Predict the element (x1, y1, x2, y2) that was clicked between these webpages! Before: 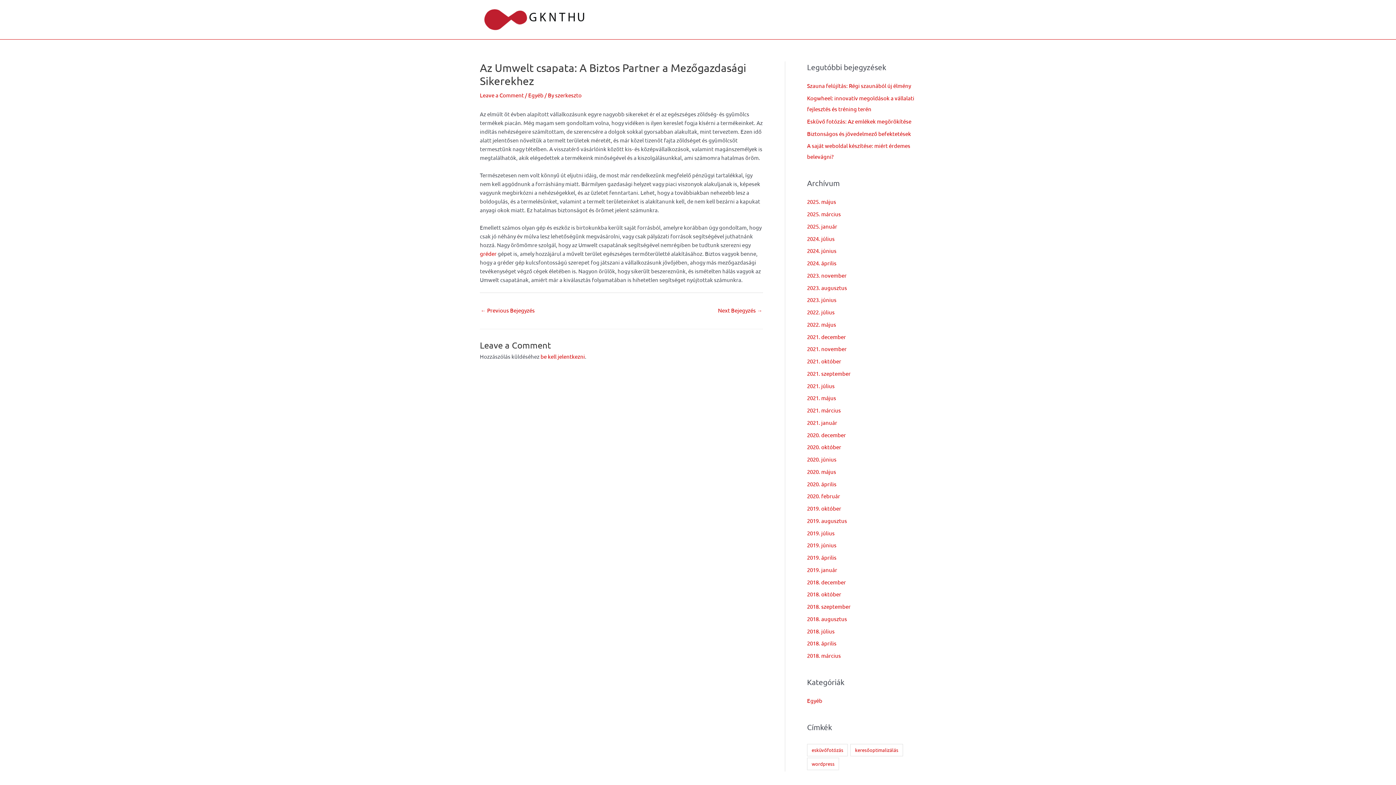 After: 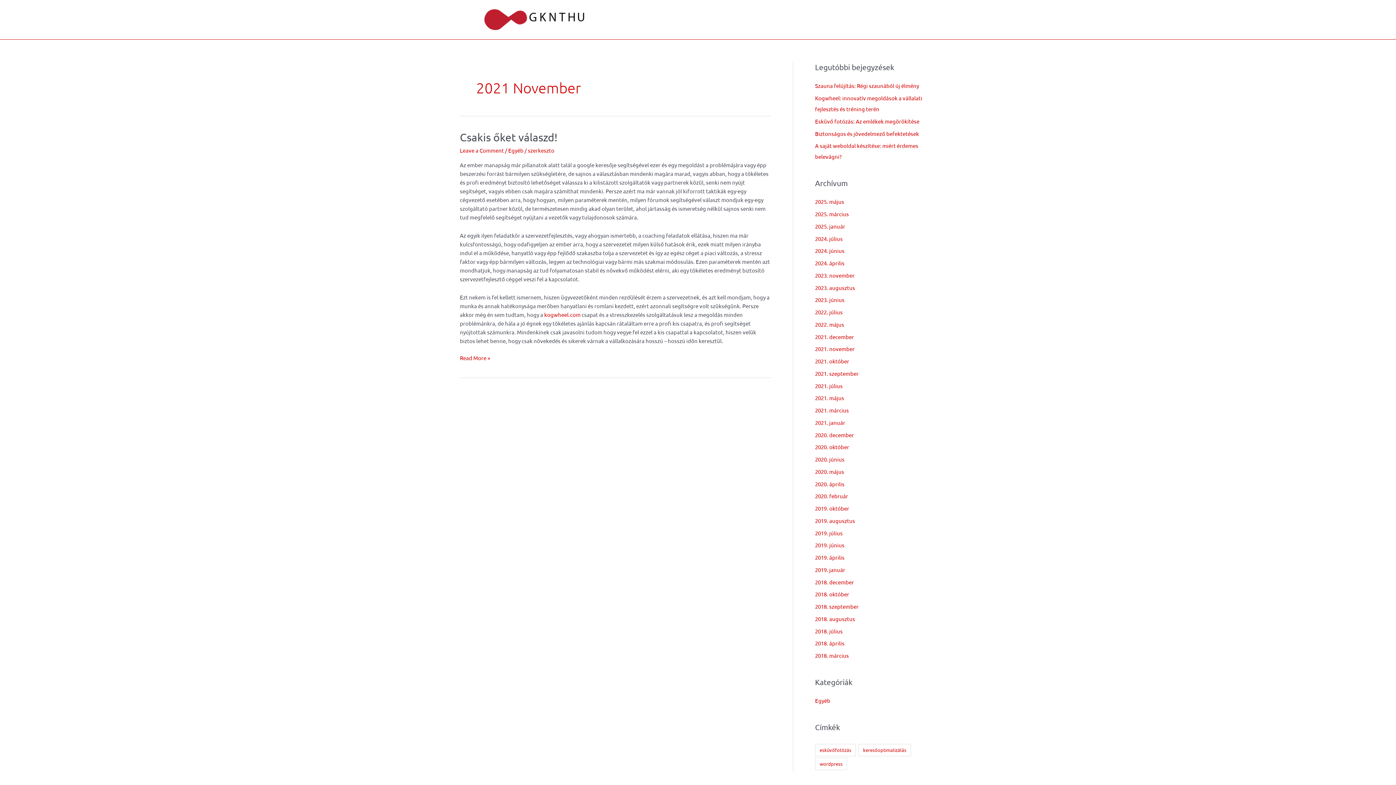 Action: label: 2021. november bbox: (807, 345, 846, 352)